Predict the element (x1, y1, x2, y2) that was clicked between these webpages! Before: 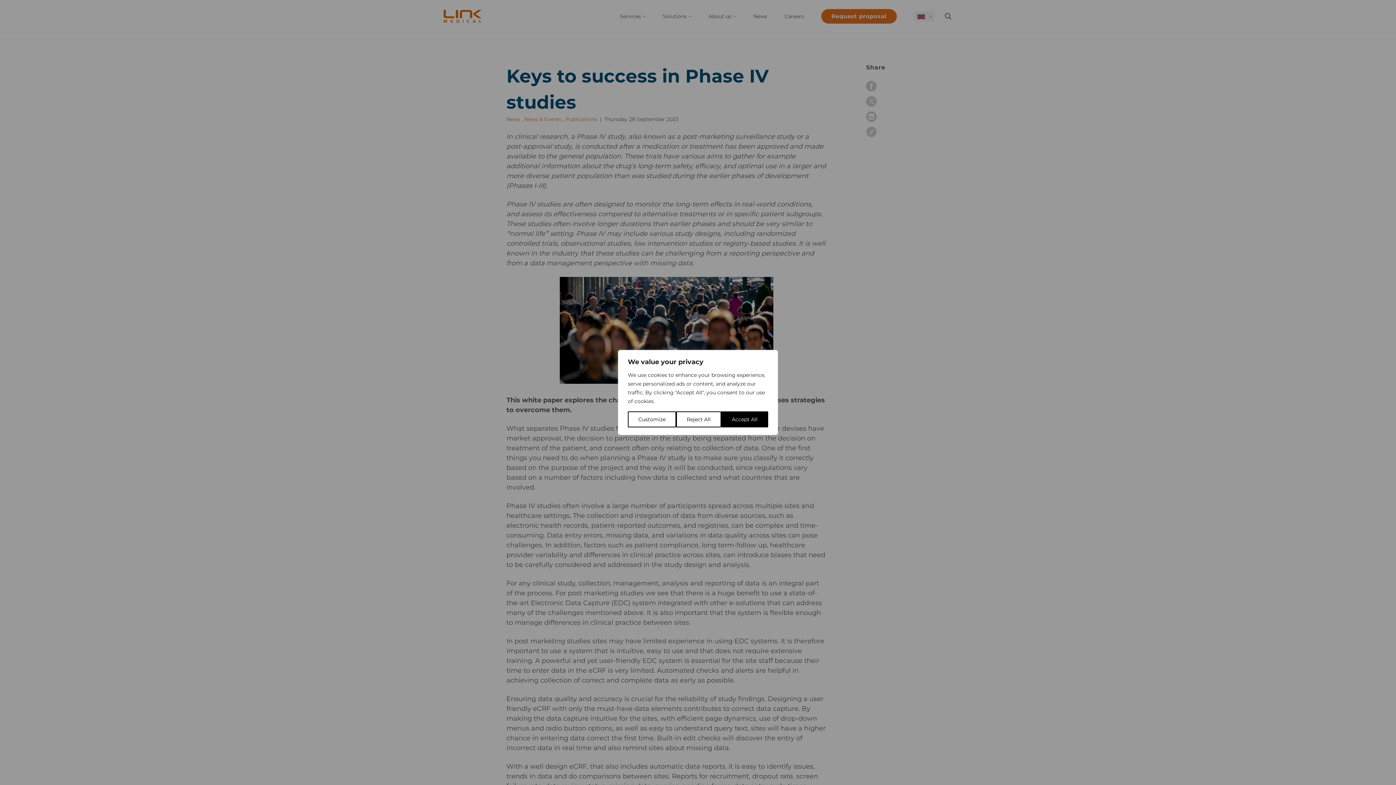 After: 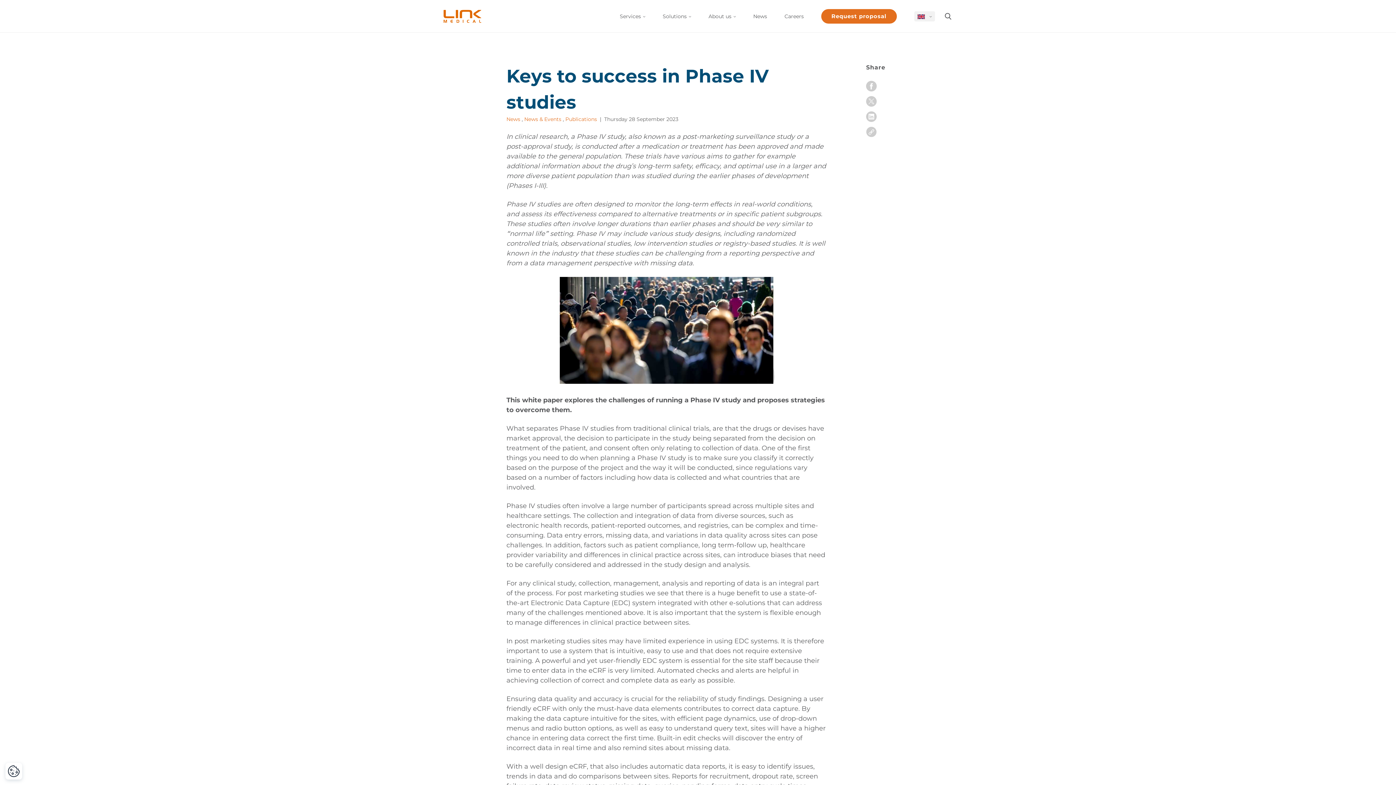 Action: label: Accept All bbox: (721, 411, 768, 427)